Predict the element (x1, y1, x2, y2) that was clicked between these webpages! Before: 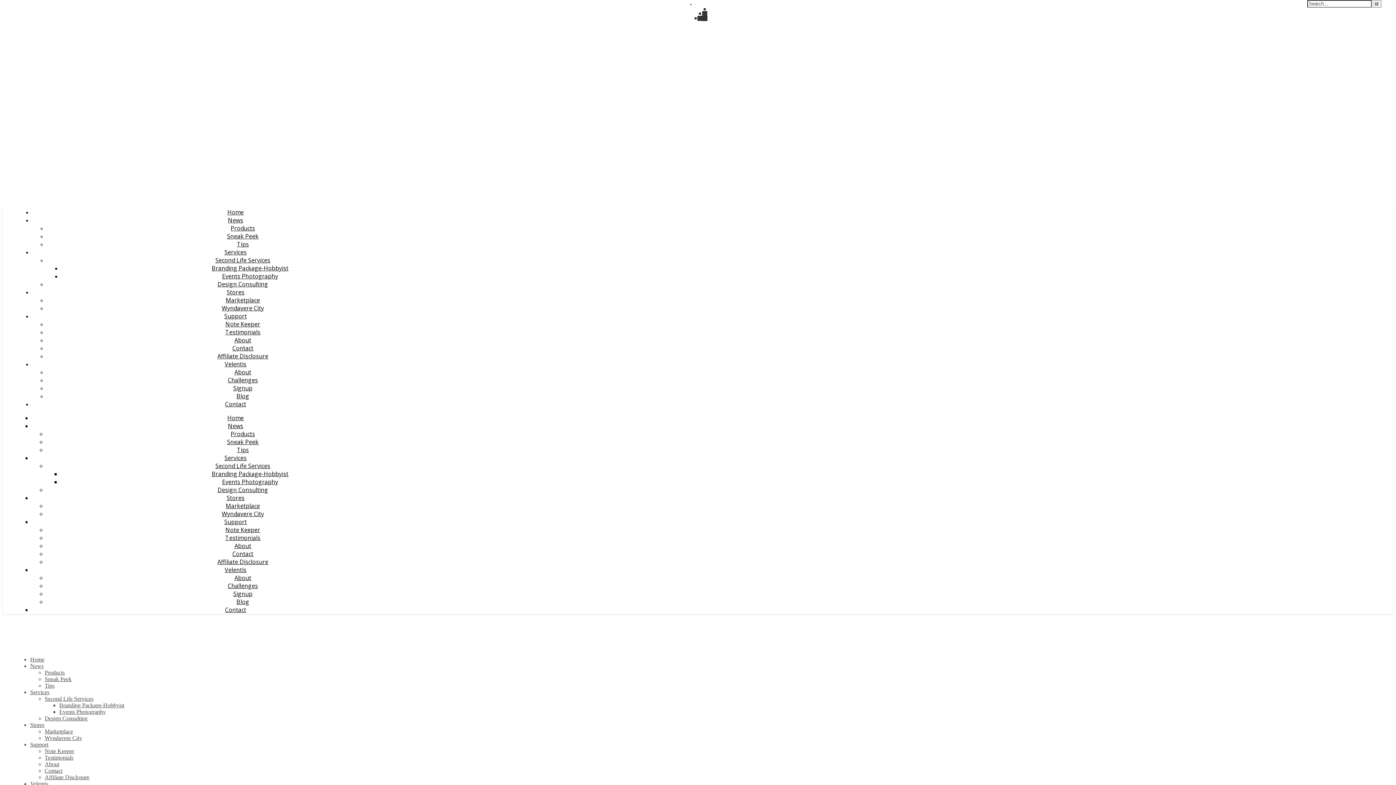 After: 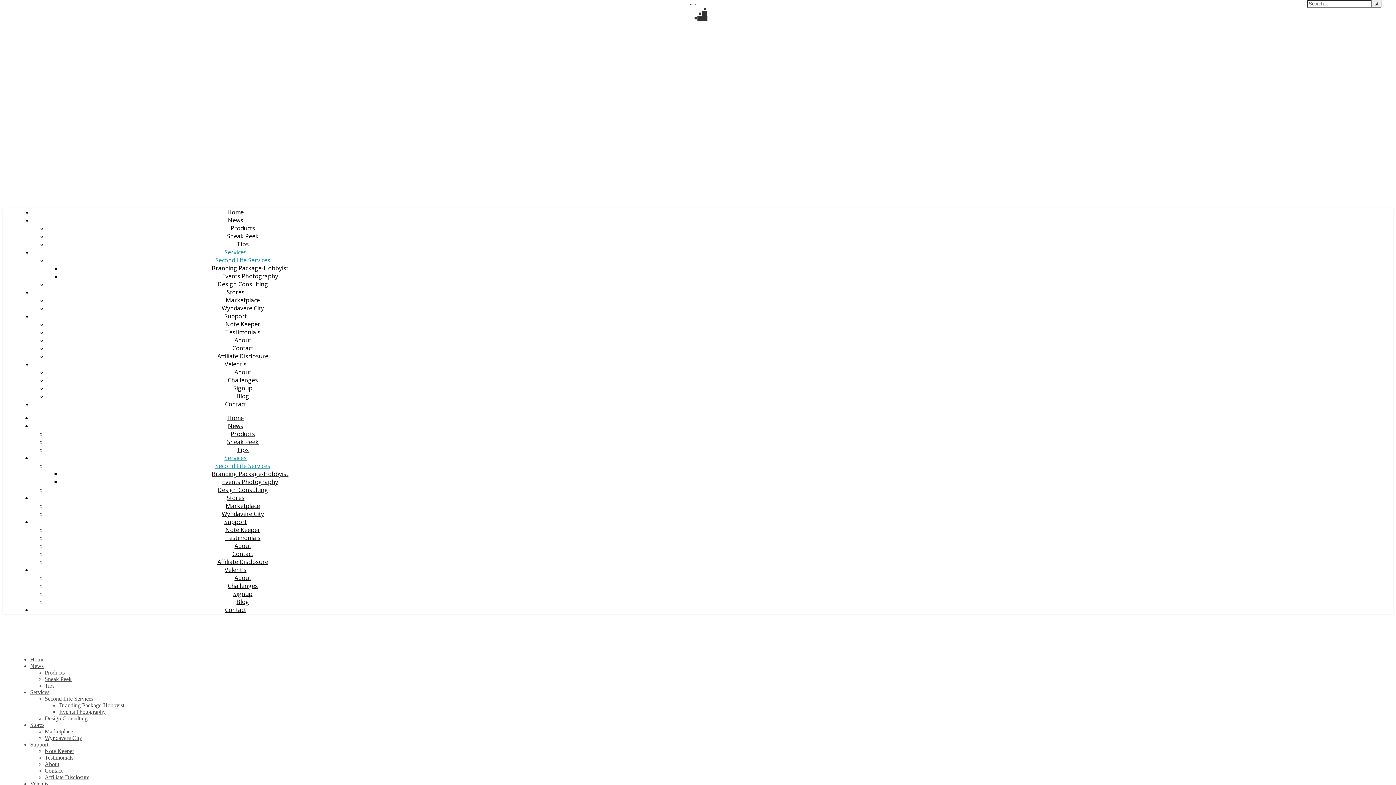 Action: label: Second Life Services bbox: (44, 696, 93, 702)